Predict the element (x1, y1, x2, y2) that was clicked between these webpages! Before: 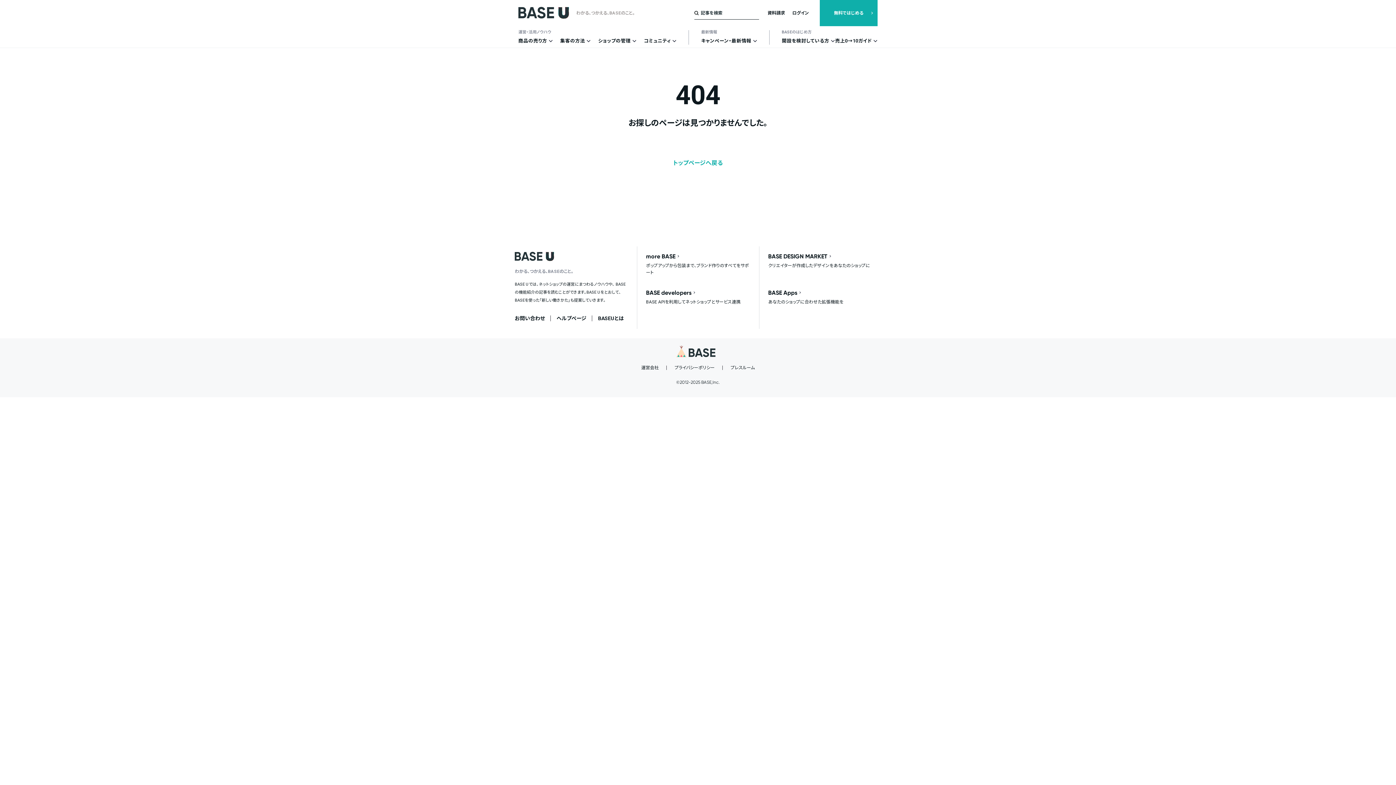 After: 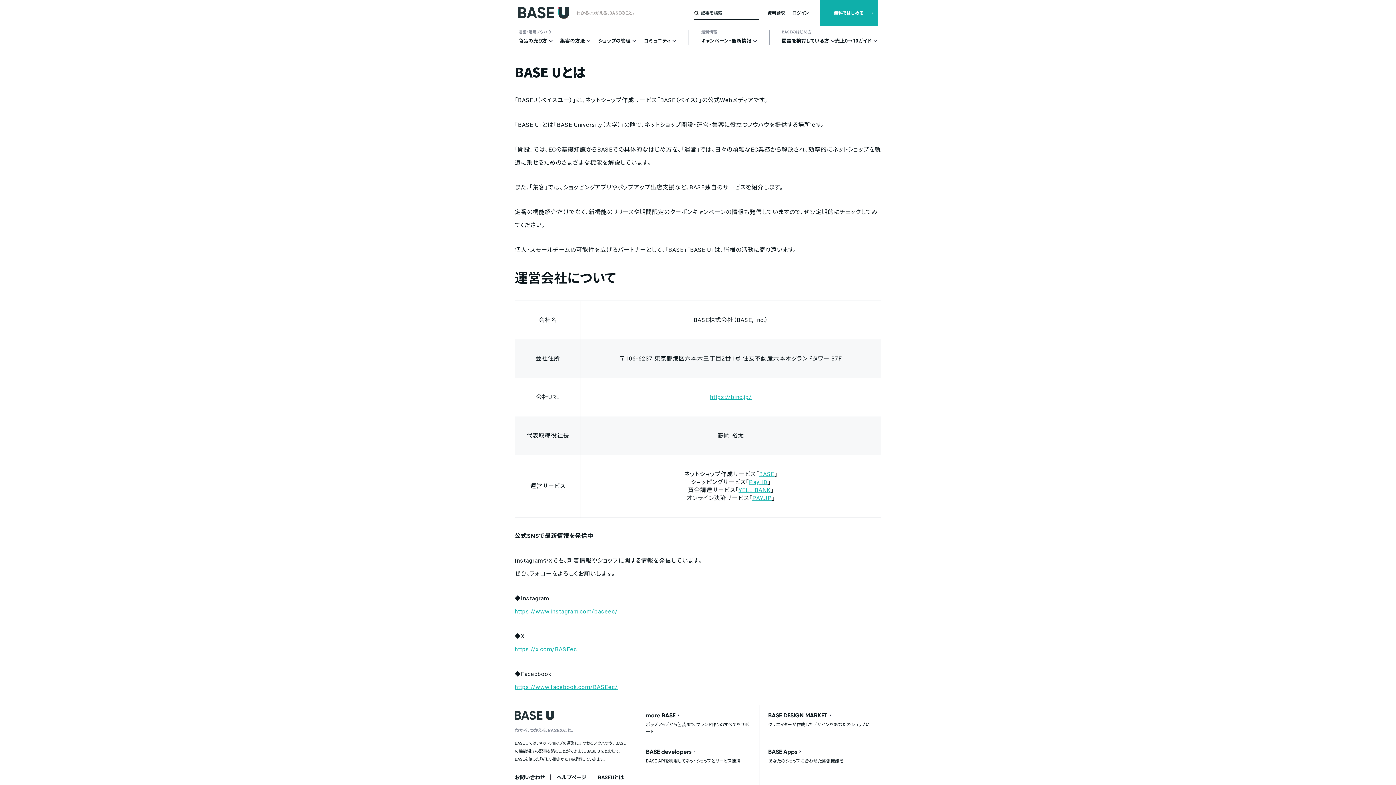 Action: label: BASEUとは bbox: (598, 314, 624, 322)